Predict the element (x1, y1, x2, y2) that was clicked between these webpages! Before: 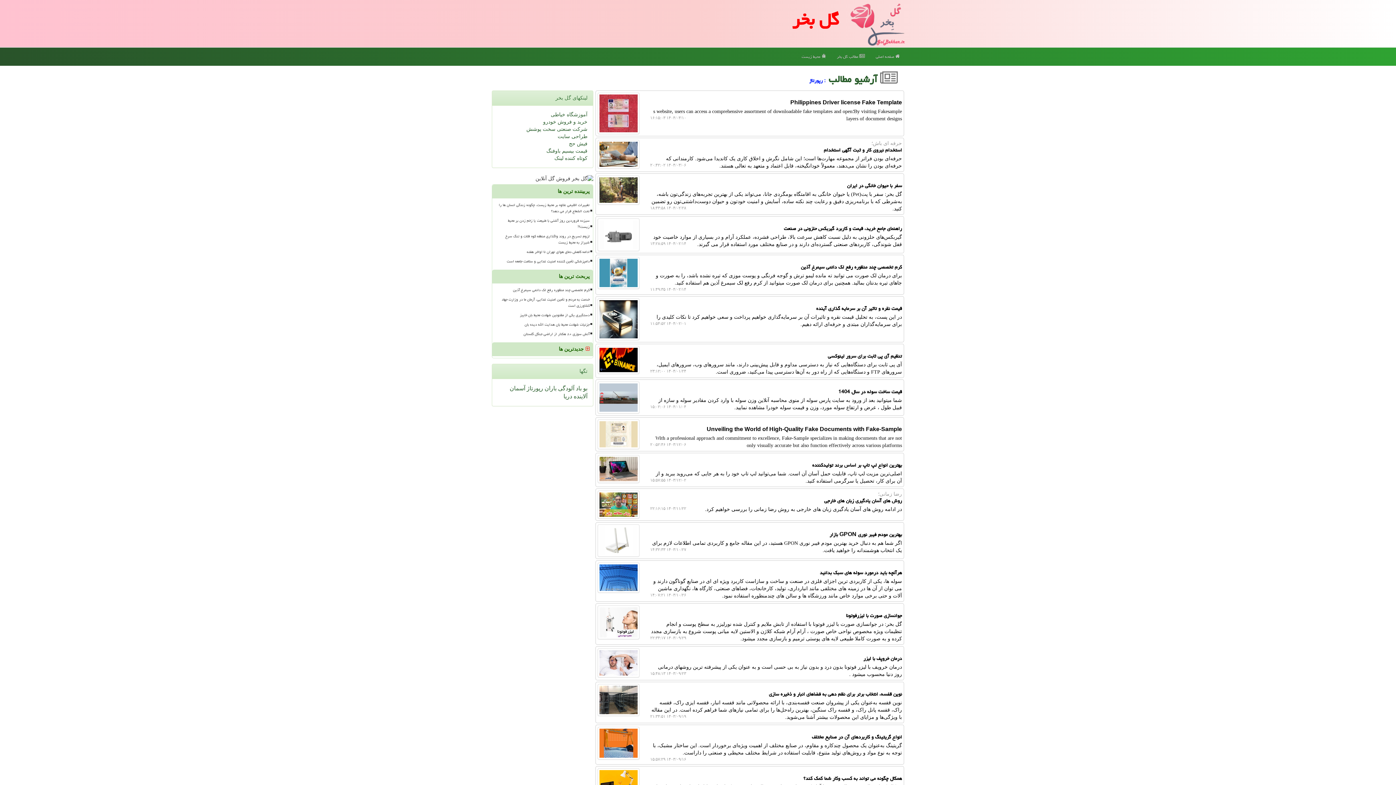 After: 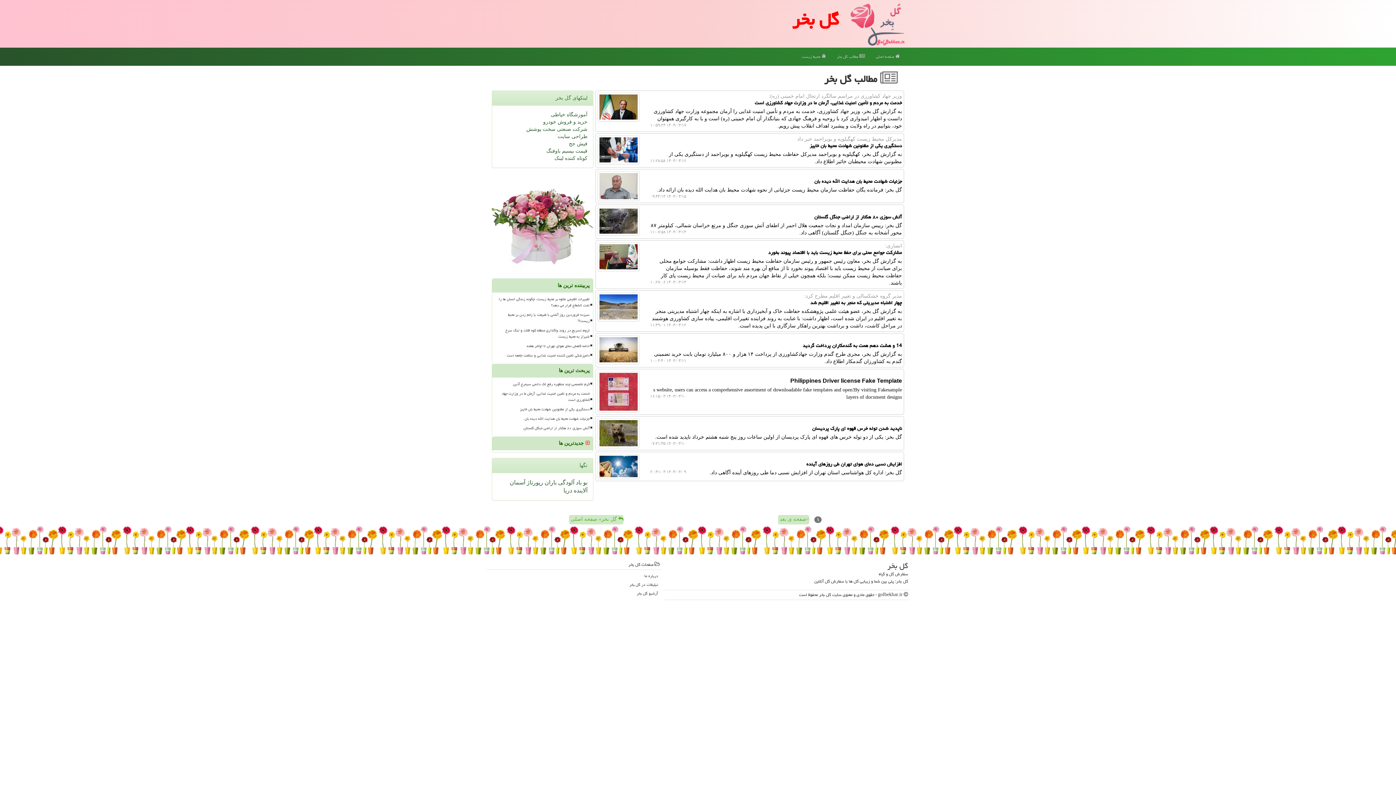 Action: bbox: (828, 70, 898, 88) label:  آرشیو مطالب